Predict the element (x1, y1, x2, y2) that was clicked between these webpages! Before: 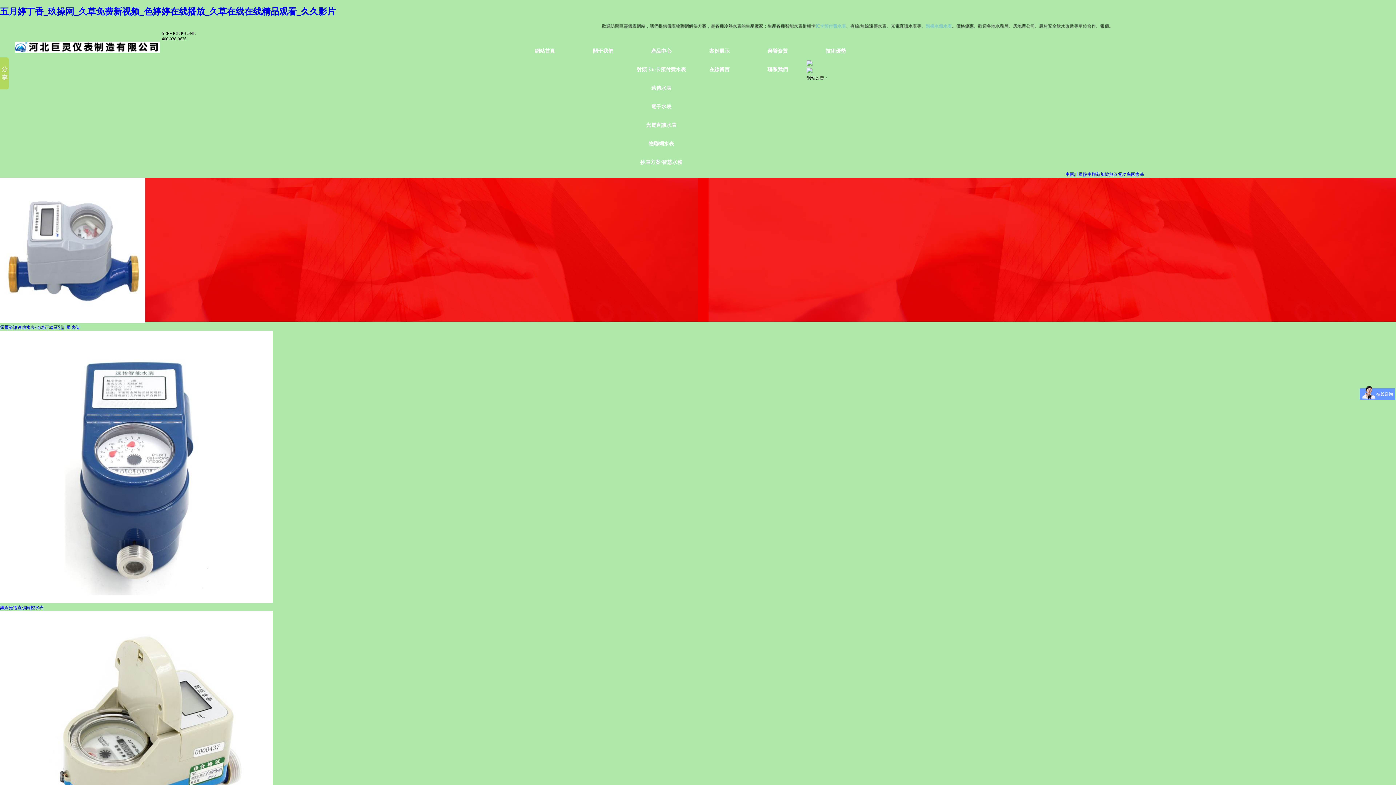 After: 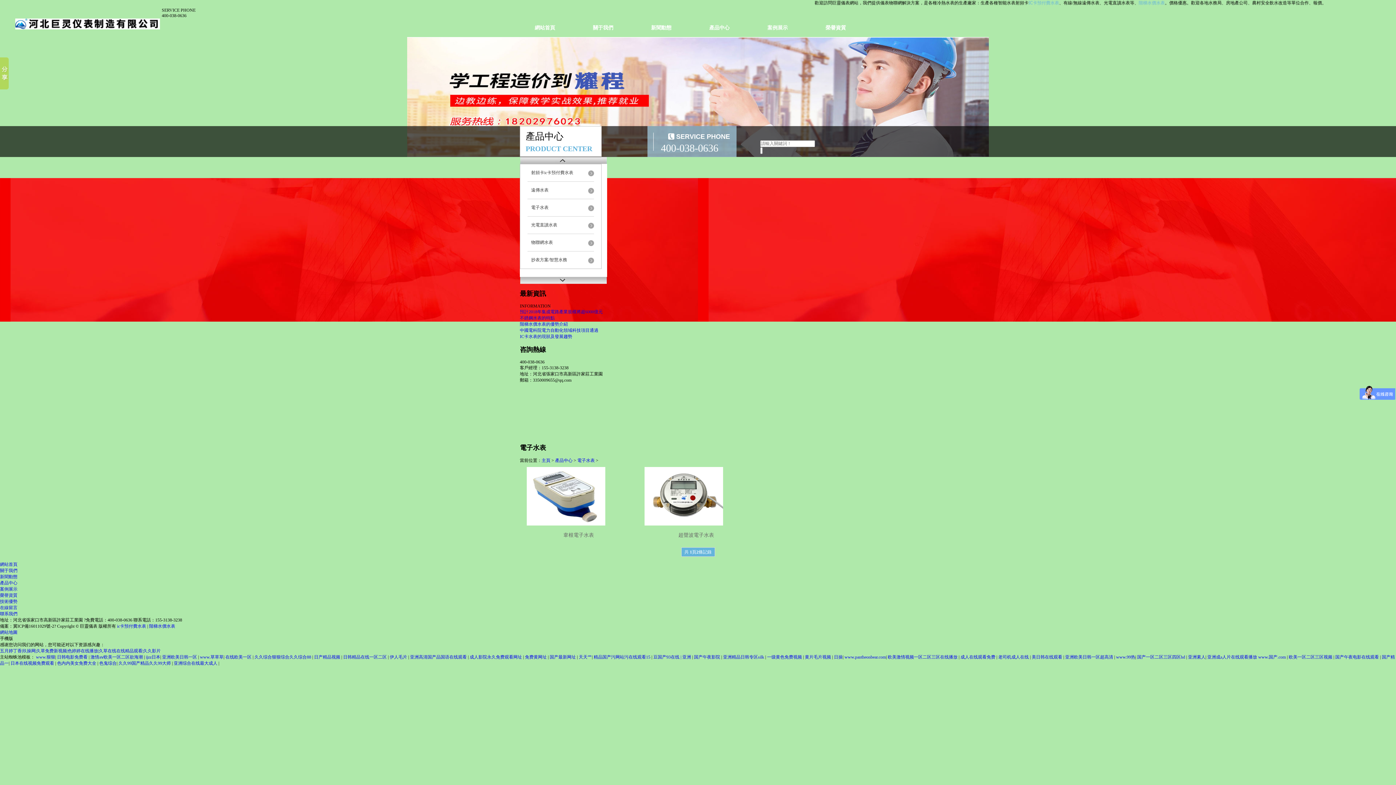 Action: bbox: (632, 97, 690, 116) label: 電子水表